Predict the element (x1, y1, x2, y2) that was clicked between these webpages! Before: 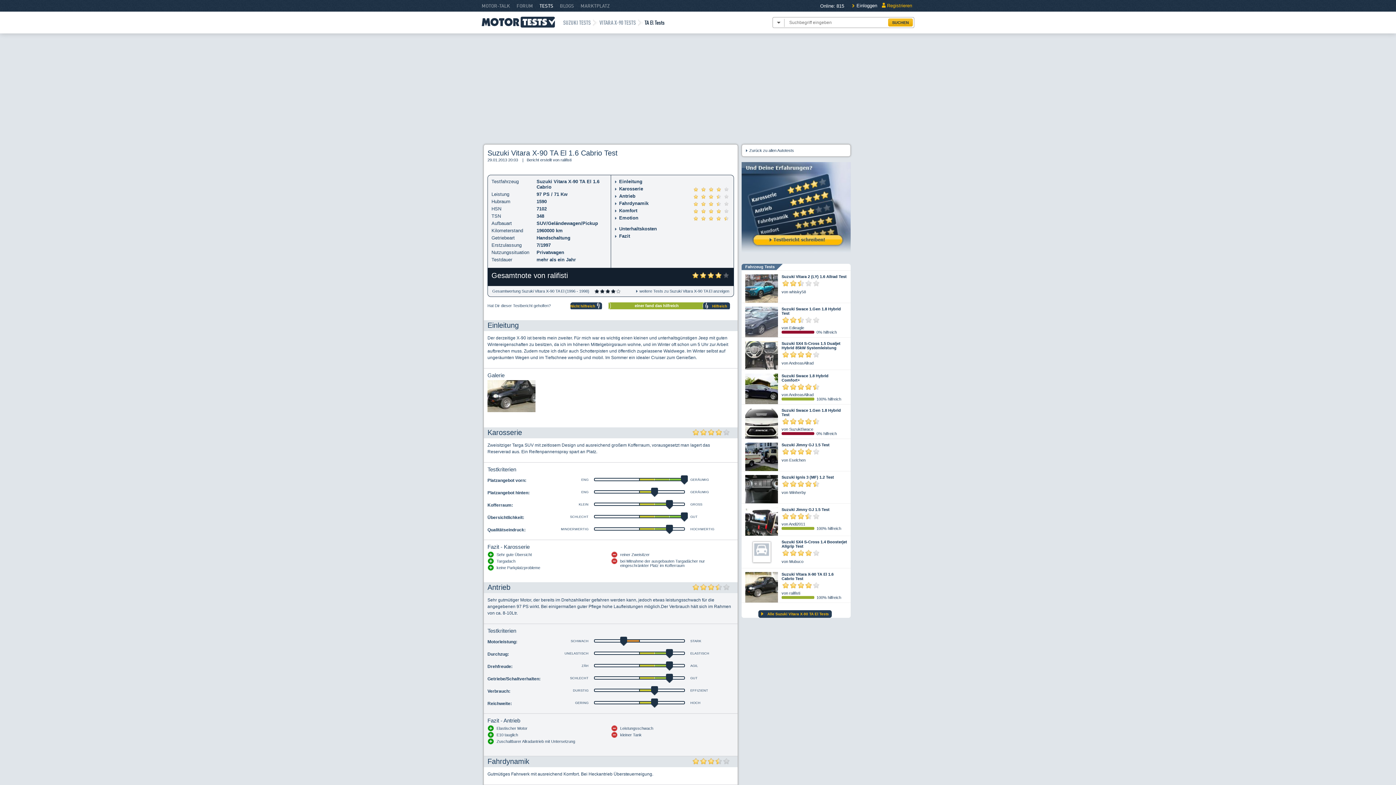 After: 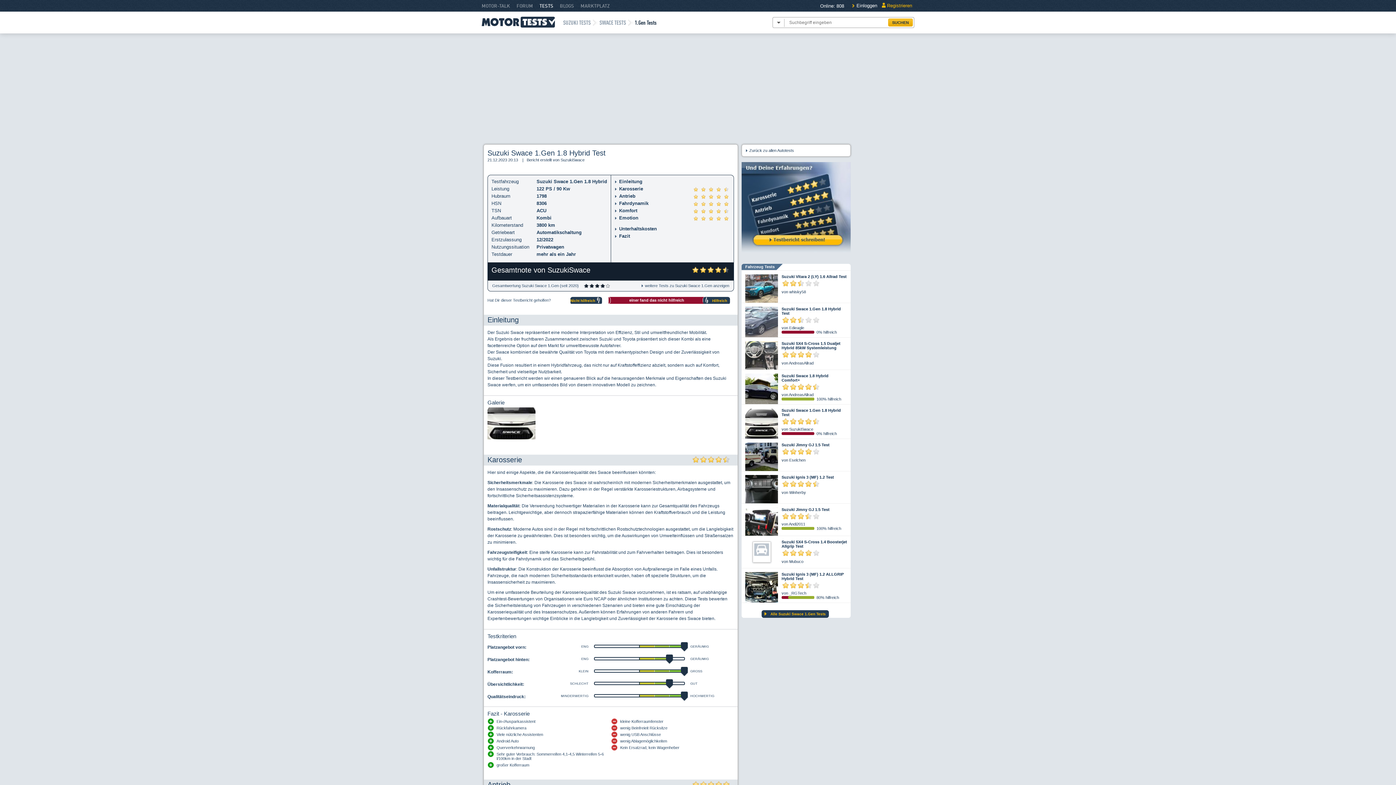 Action: bbox: (745, 408, 778, 432)